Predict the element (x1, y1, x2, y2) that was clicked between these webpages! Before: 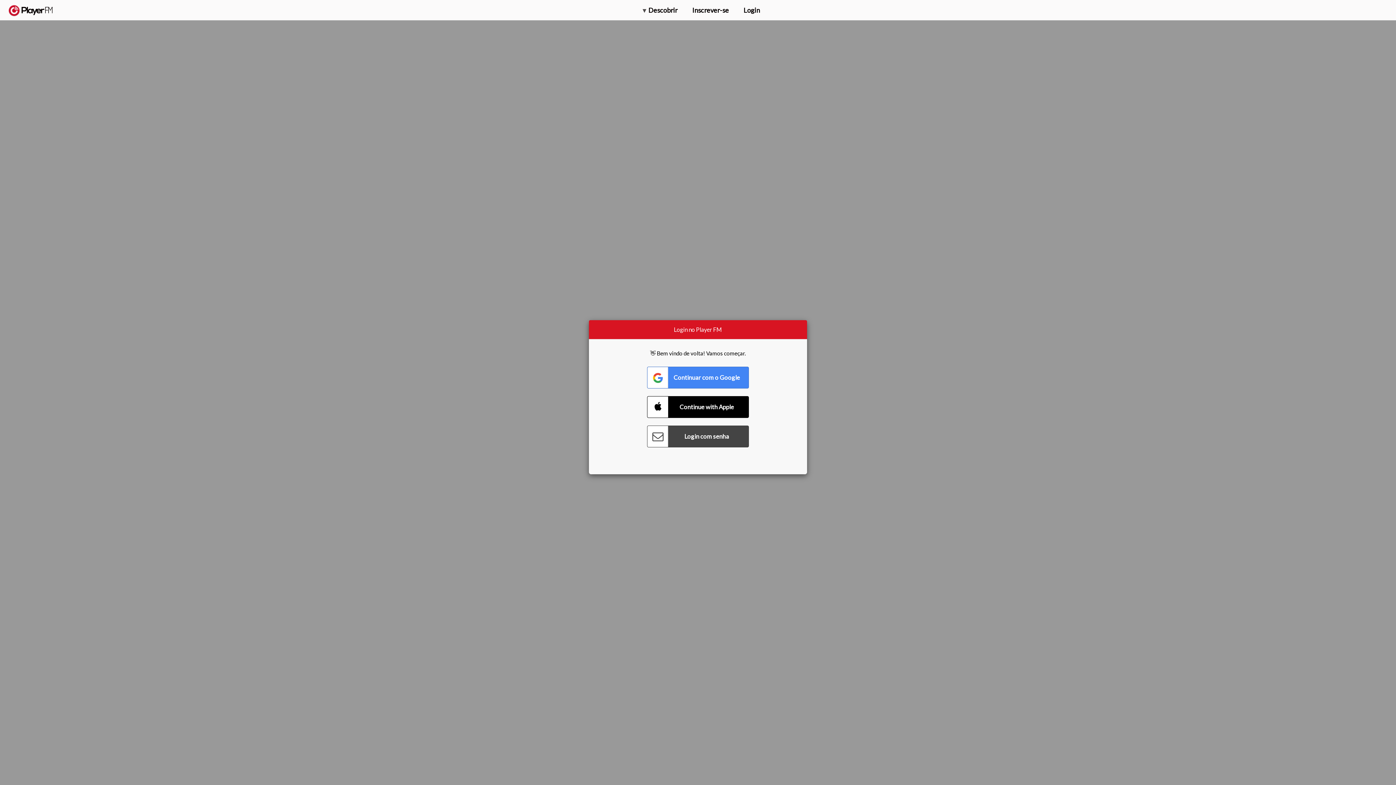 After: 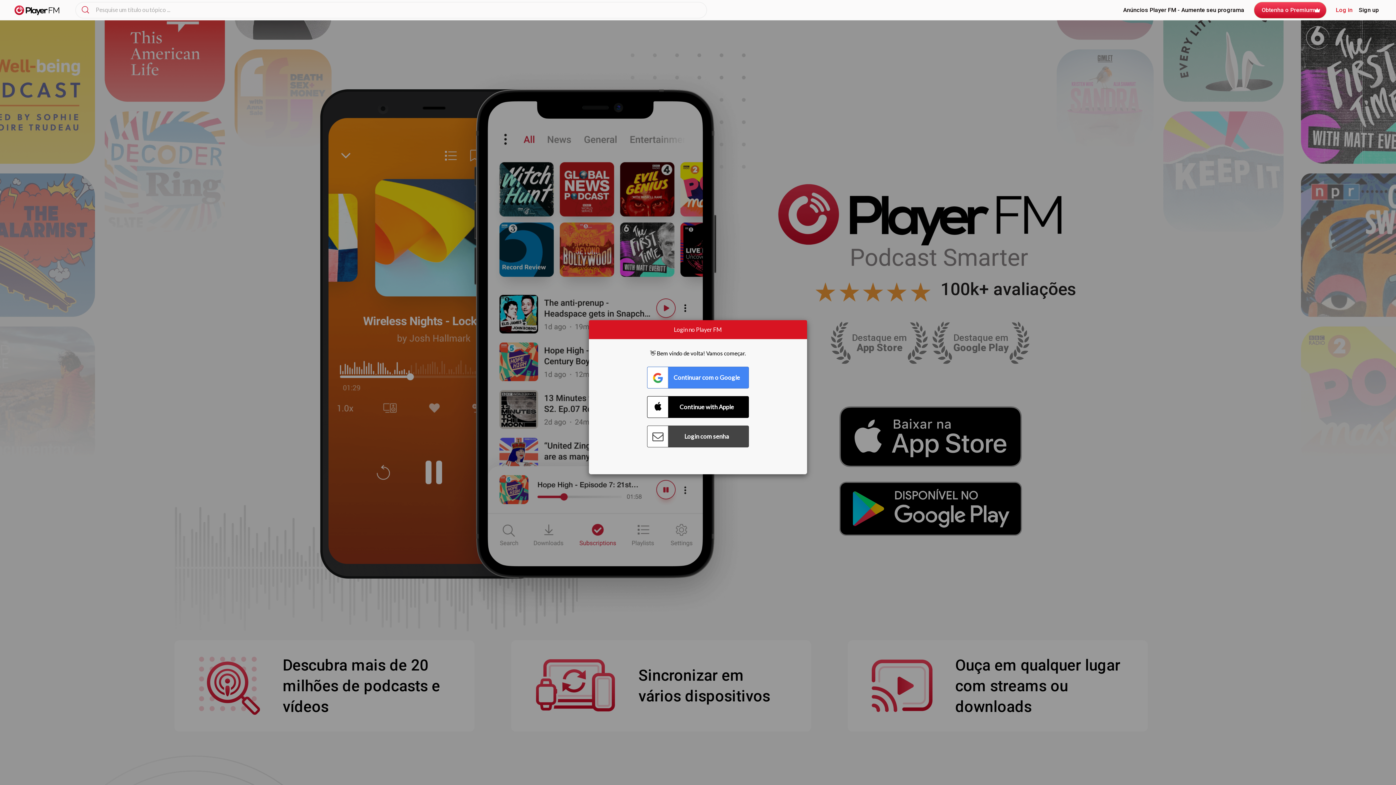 Action: bbox: (8, 5, 52, 15) label:  